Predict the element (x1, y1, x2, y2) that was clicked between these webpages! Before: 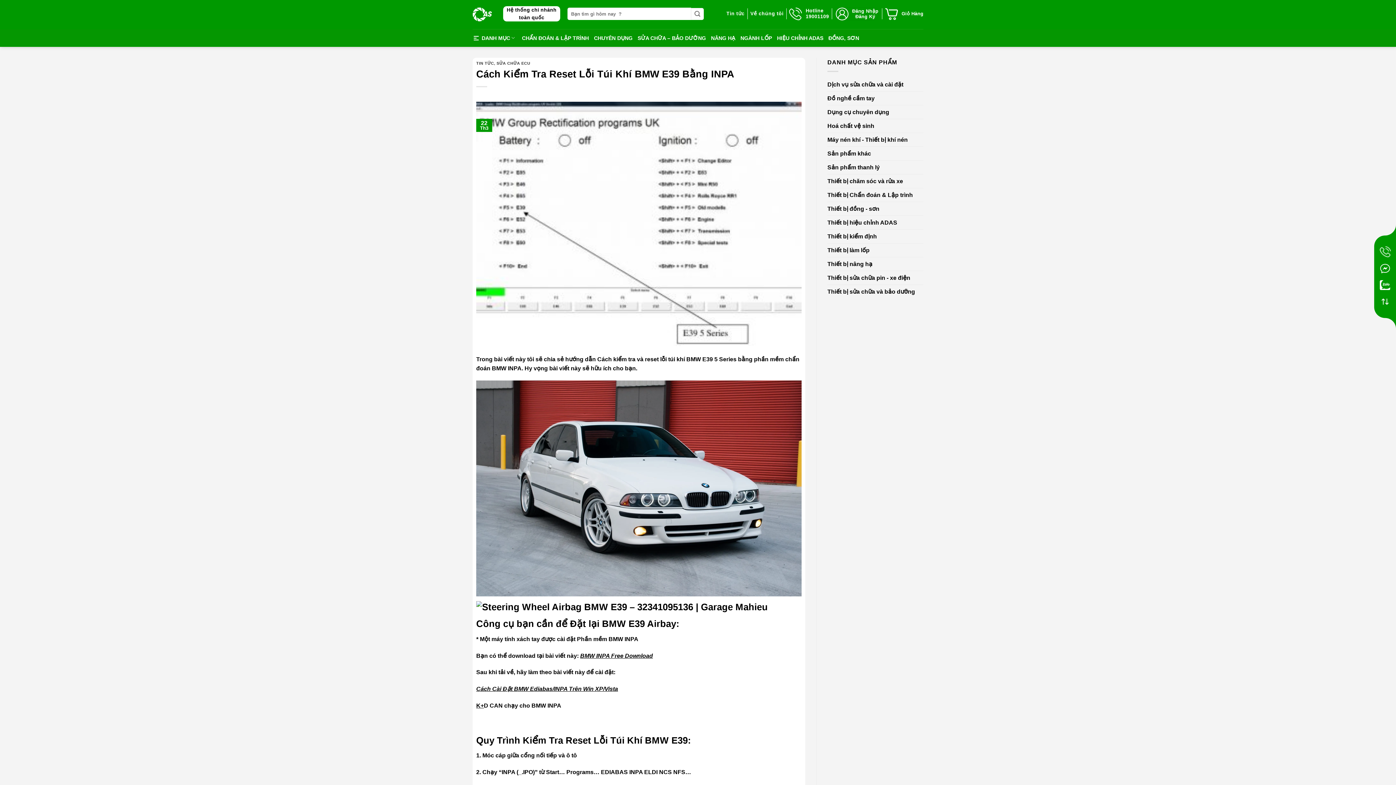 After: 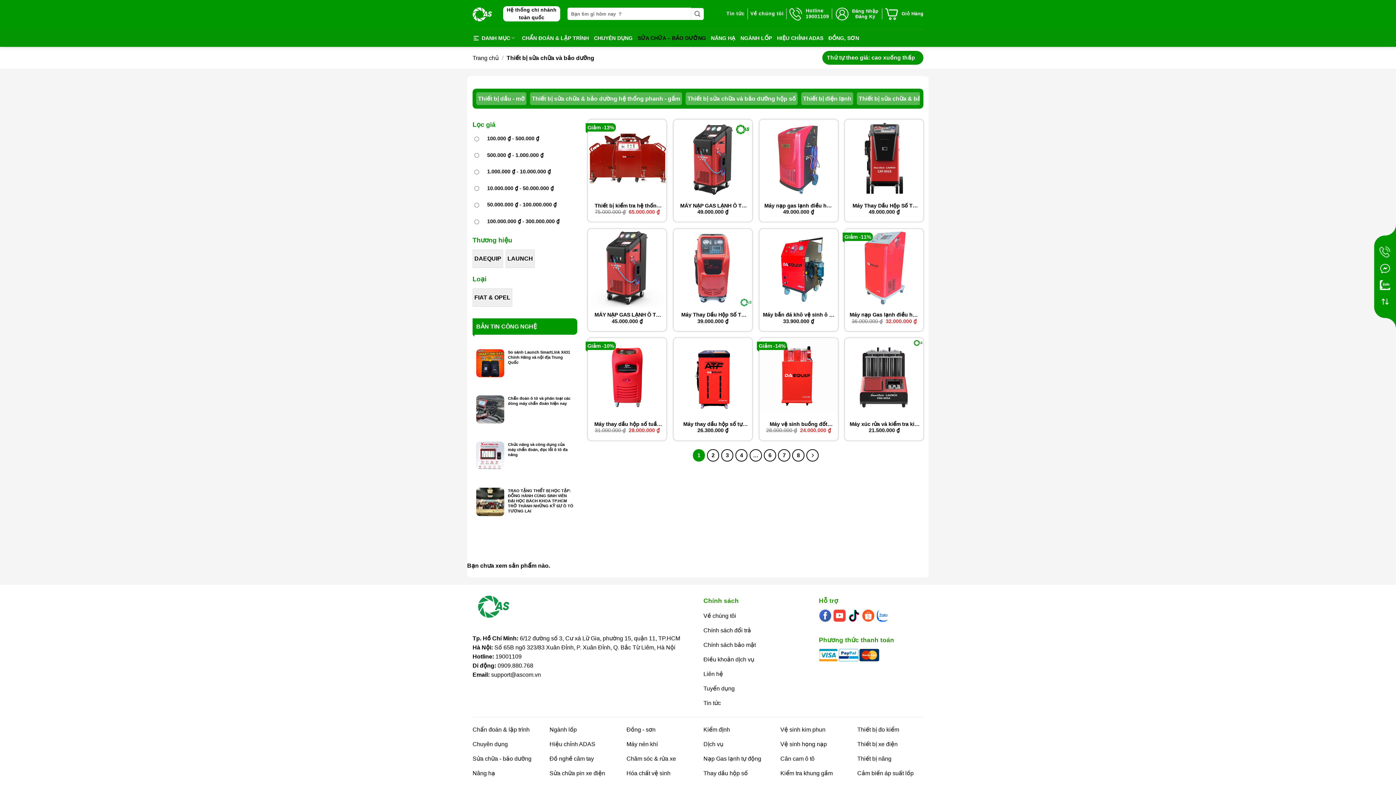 Action: label: Thiết bị sửa chữa và bảo dưỡng bbox: (827, 284, 923, 298)